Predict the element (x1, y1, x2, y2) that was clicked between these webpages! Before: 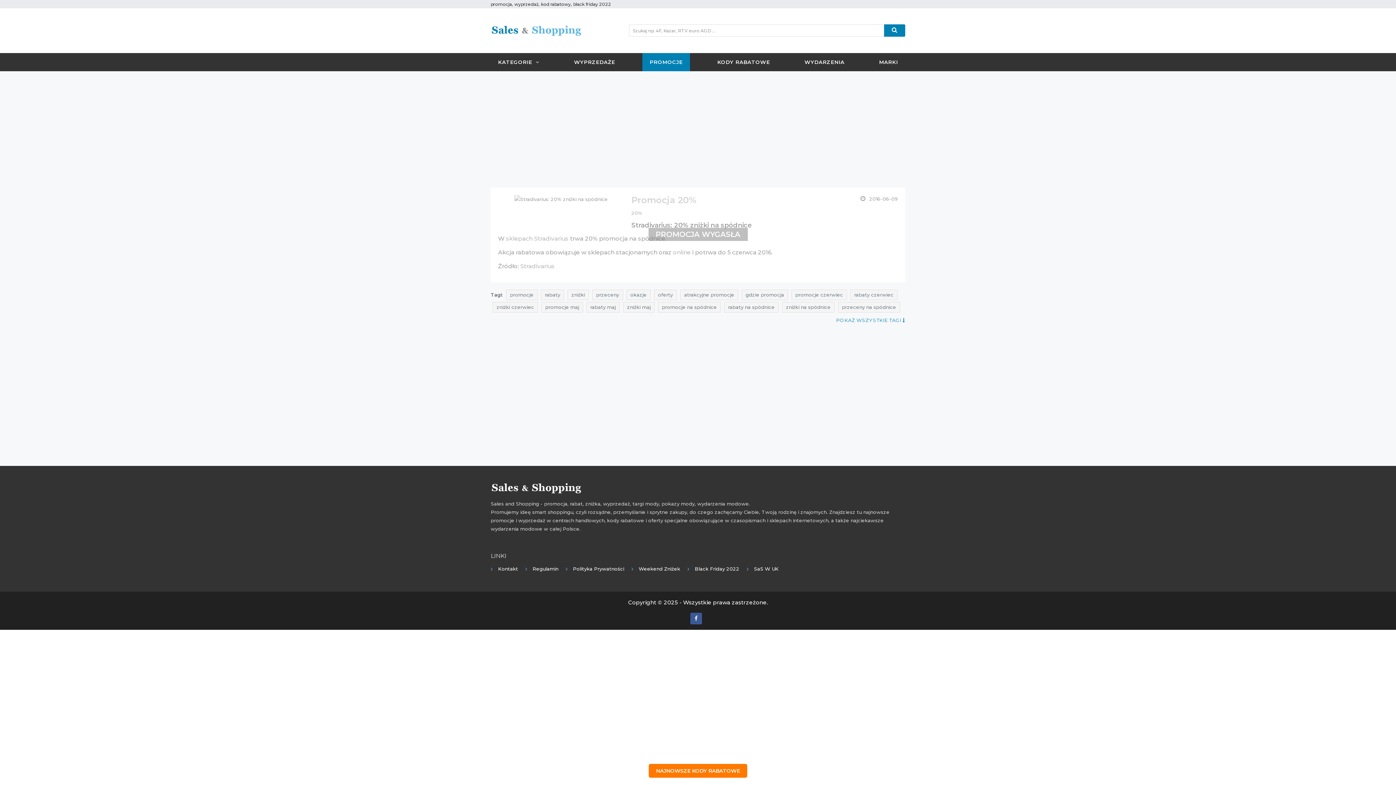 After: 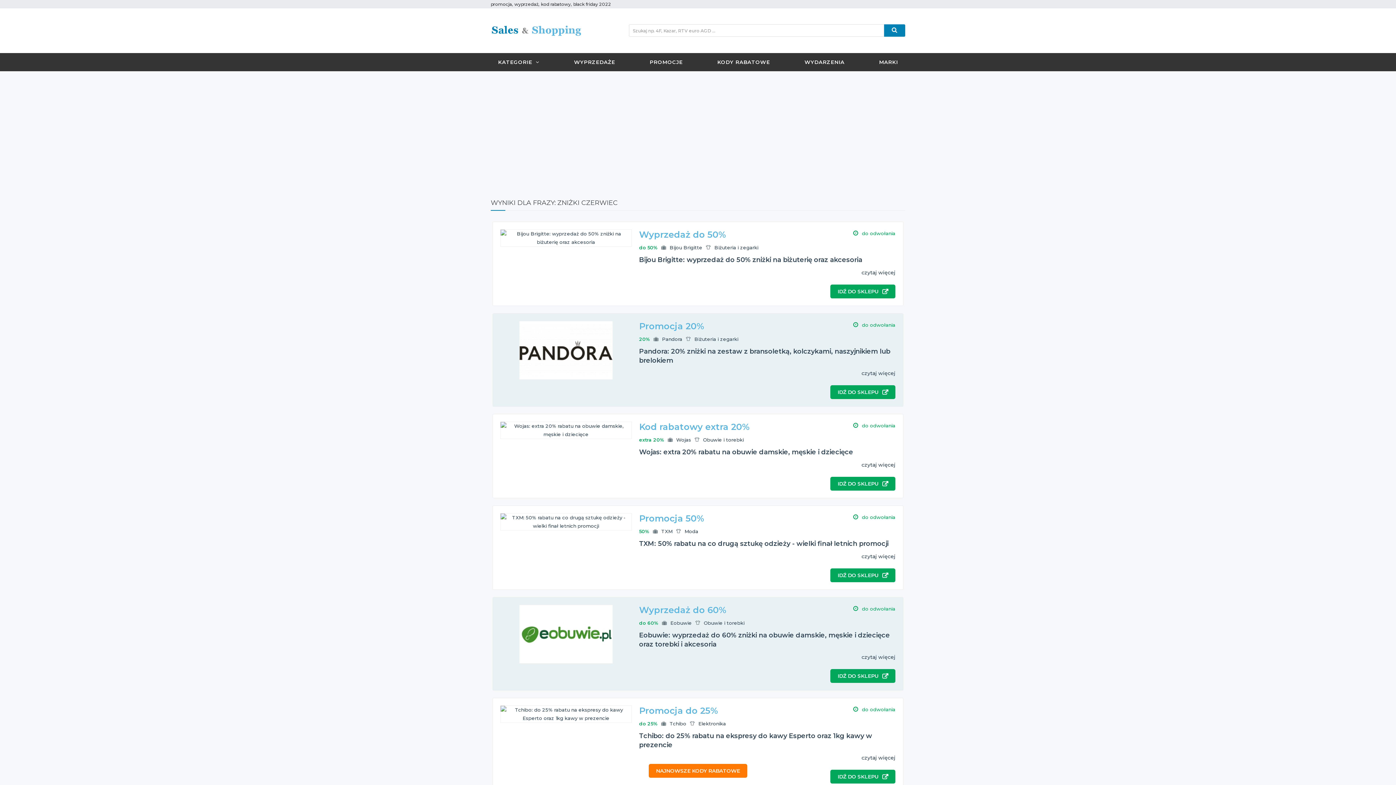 Action: bbox: (492, 302, 538, 312) label: zniżki czerwiec